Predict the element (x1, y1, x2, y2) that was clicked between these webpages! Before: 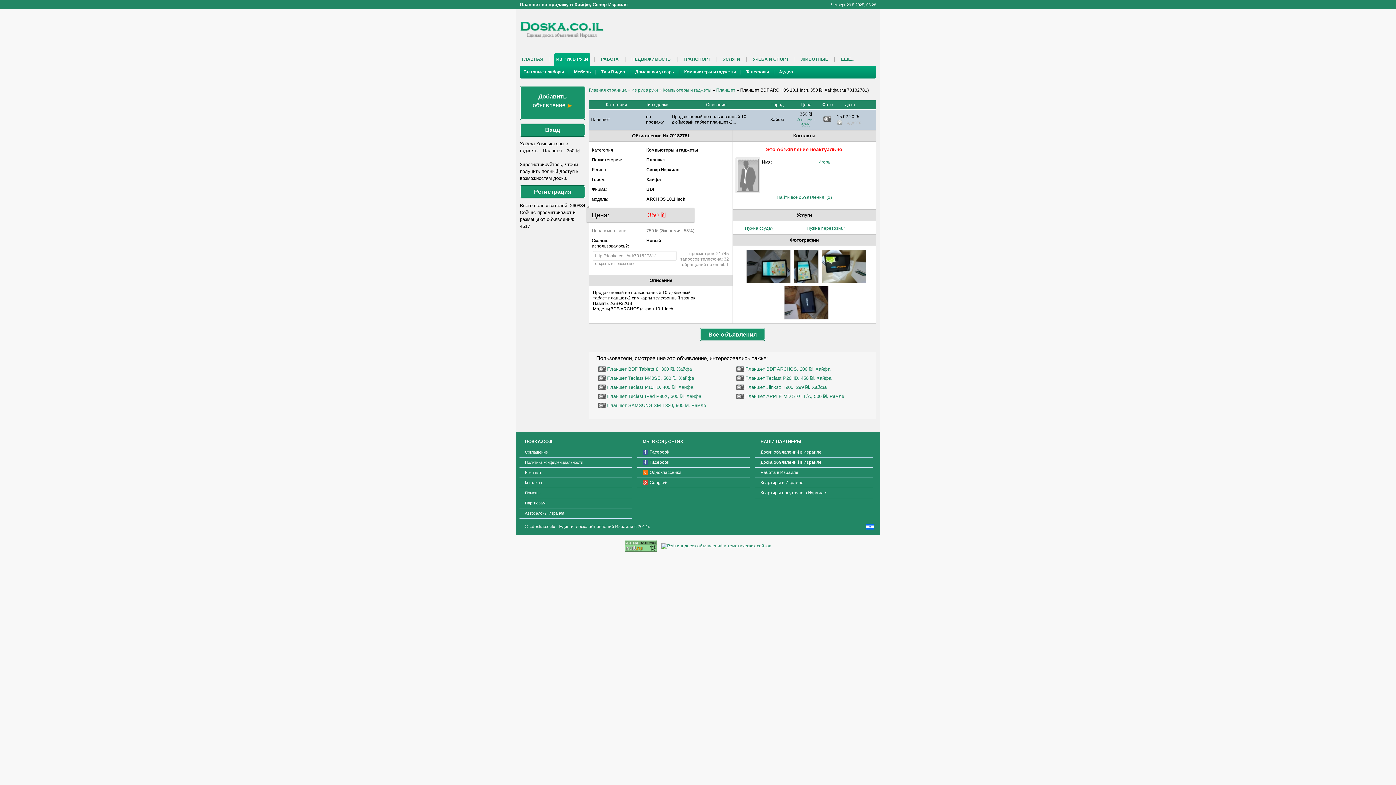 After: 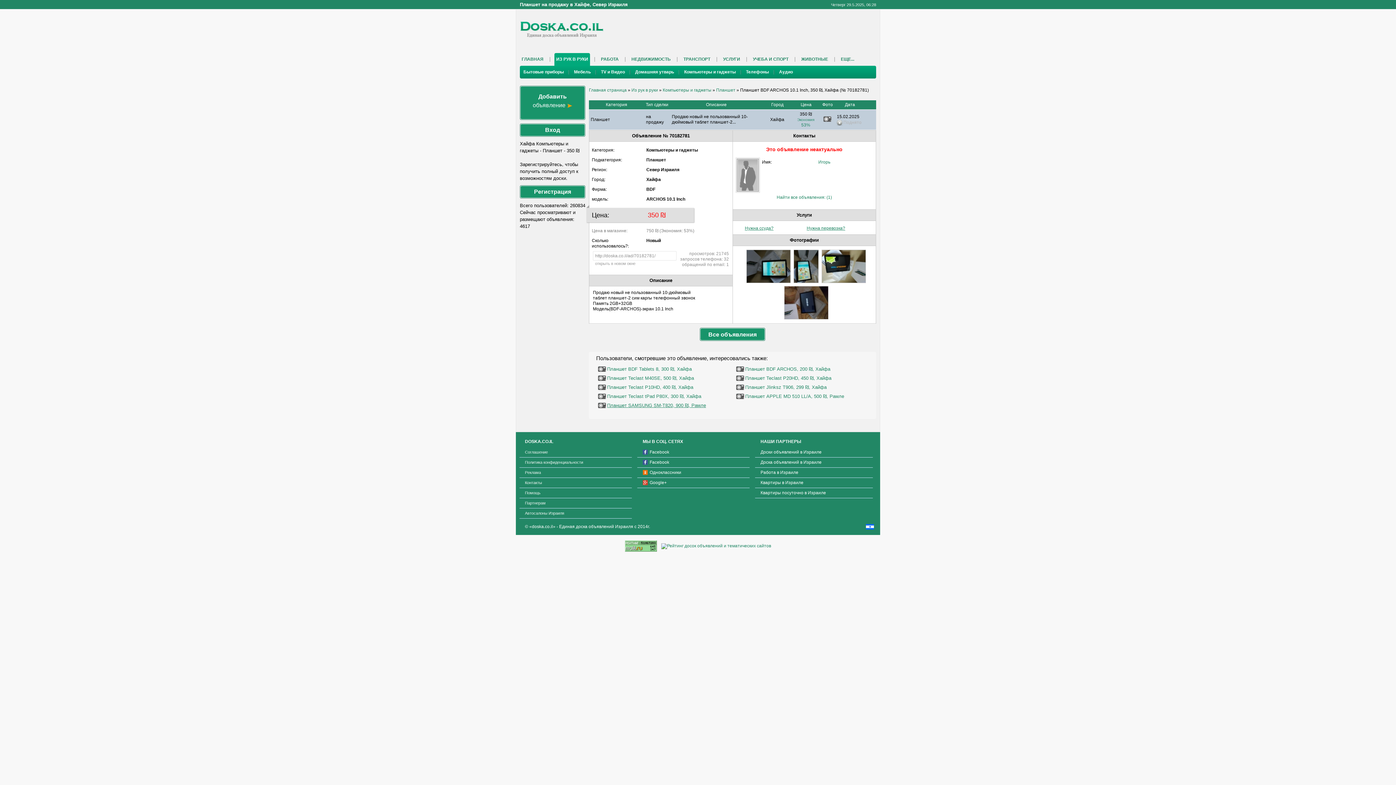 Action: label: Планшет SAMSUNG SM-T820, 900 ₪, Рамле bbox: (598, 402, 729, 408)